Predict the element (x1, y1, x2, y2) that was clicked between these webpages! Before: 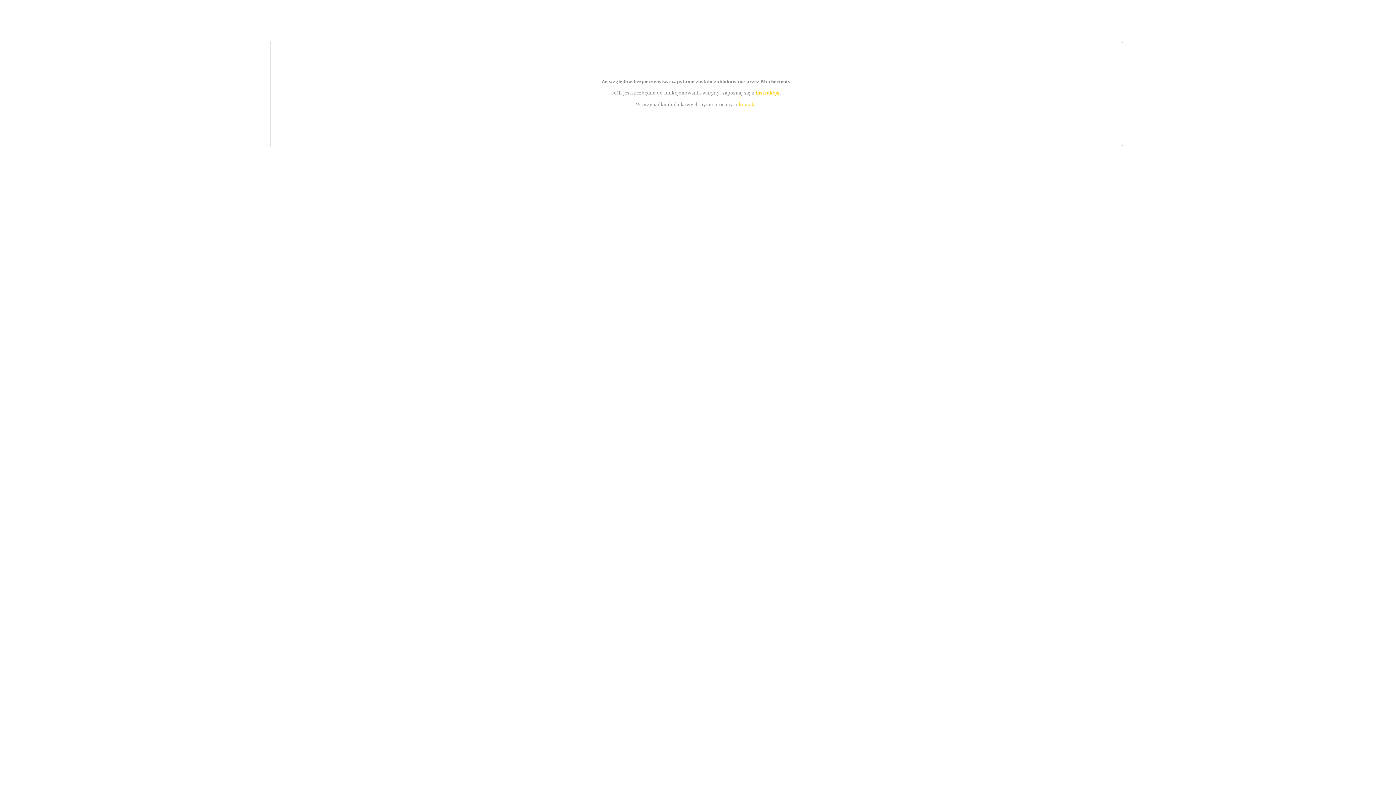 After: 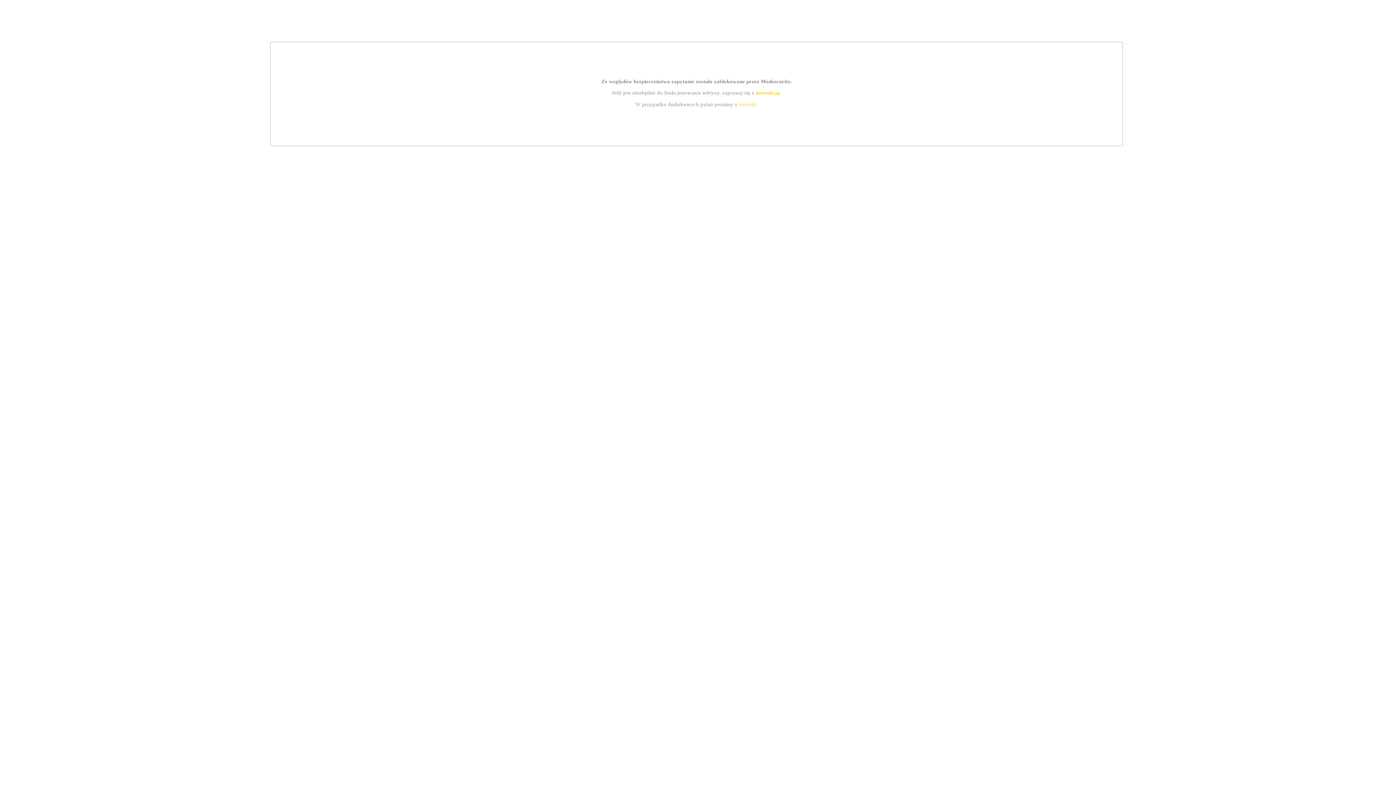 Action: bbox: (739, 101, 756, 107) label: kontakt